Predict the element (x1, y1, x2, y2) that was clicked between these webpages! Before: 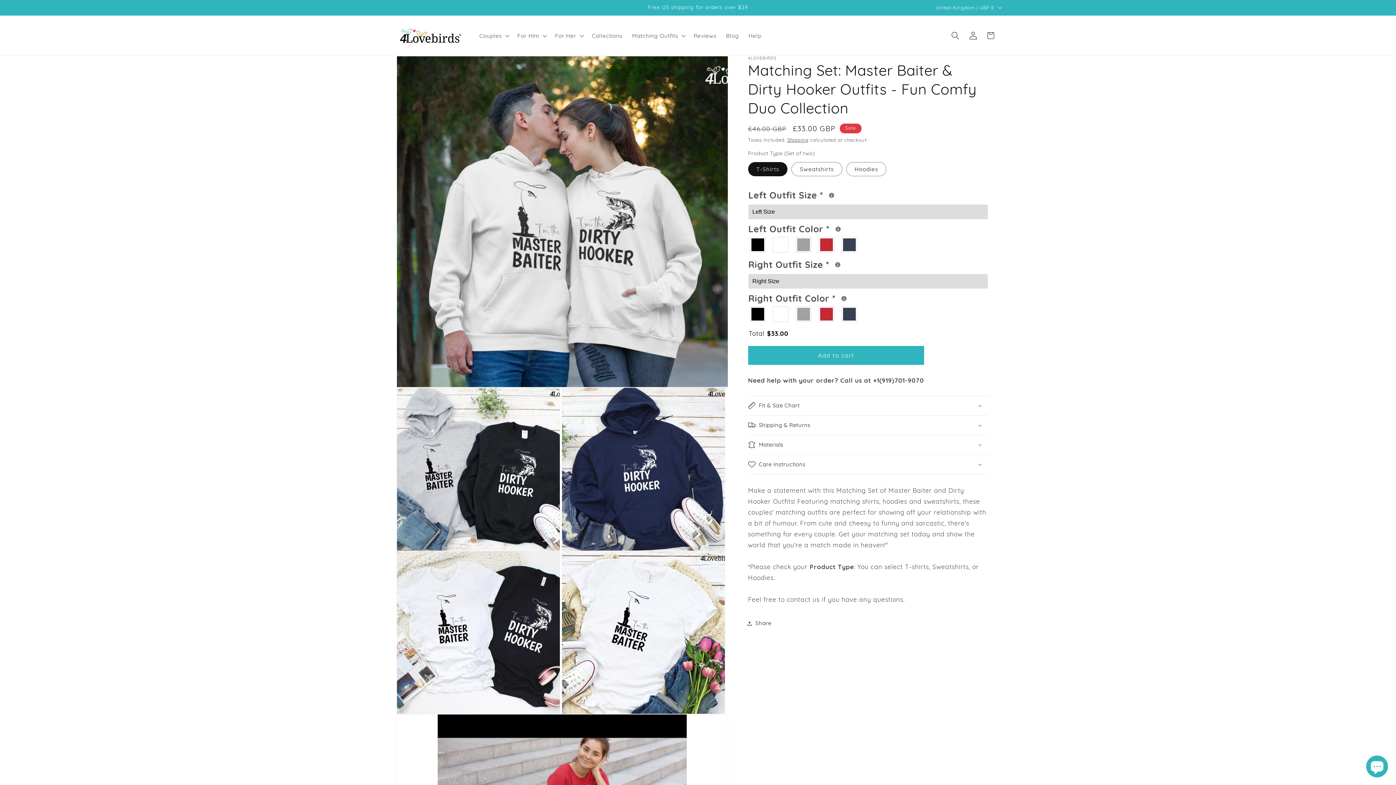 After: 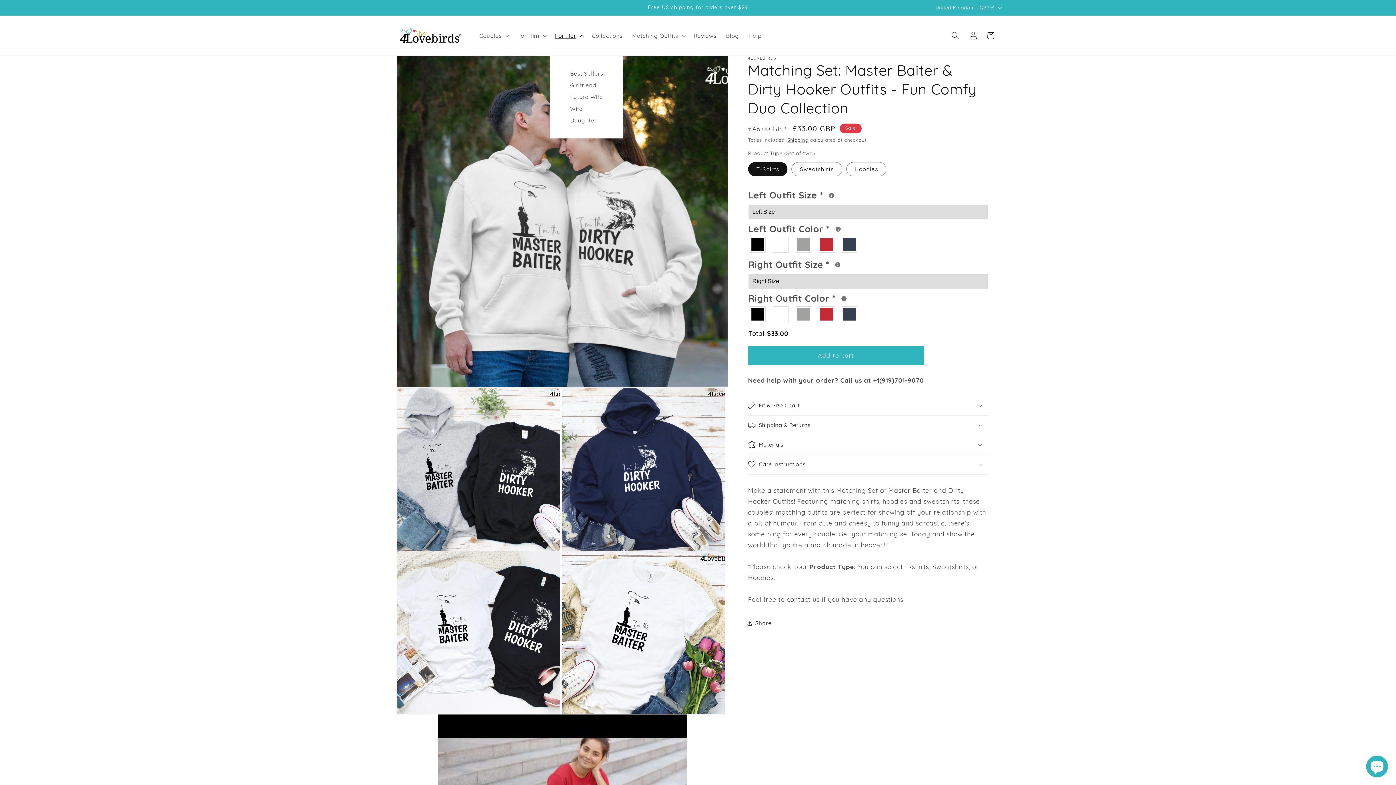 Action: label: For Her bbox: (550, 27, 587, 43)